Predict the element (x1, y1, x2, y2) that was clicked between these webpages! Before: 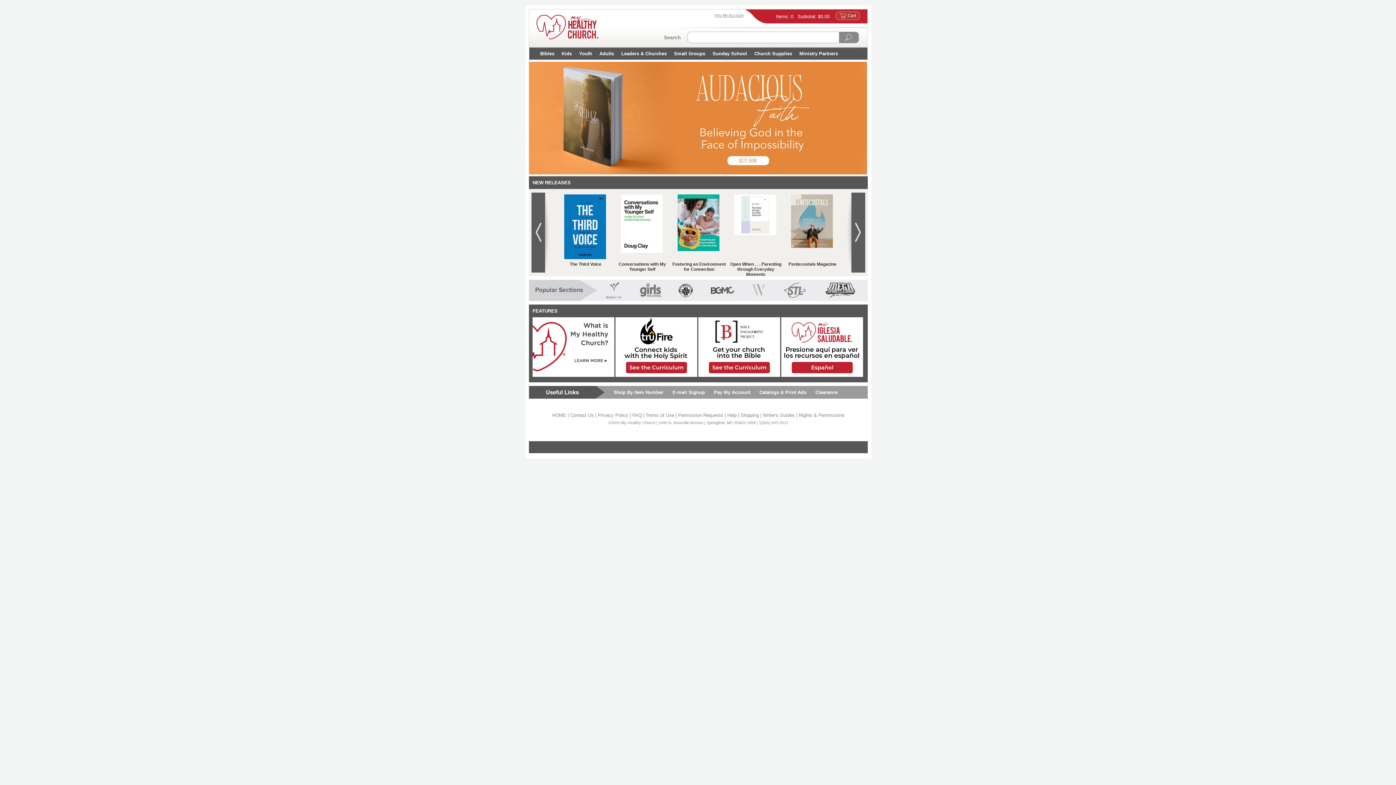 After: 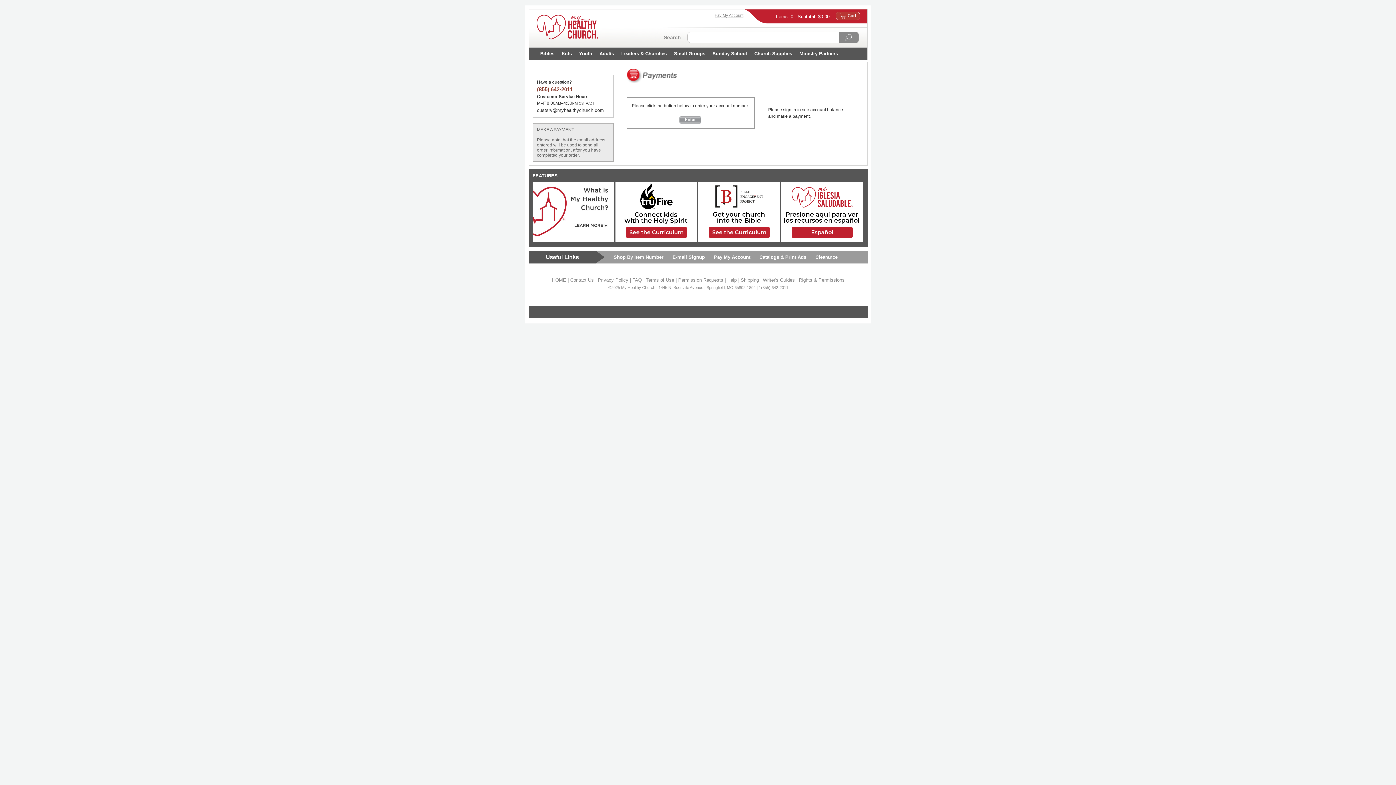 Action: bbox: (714, 11, 743, 17) label: Pay My Account